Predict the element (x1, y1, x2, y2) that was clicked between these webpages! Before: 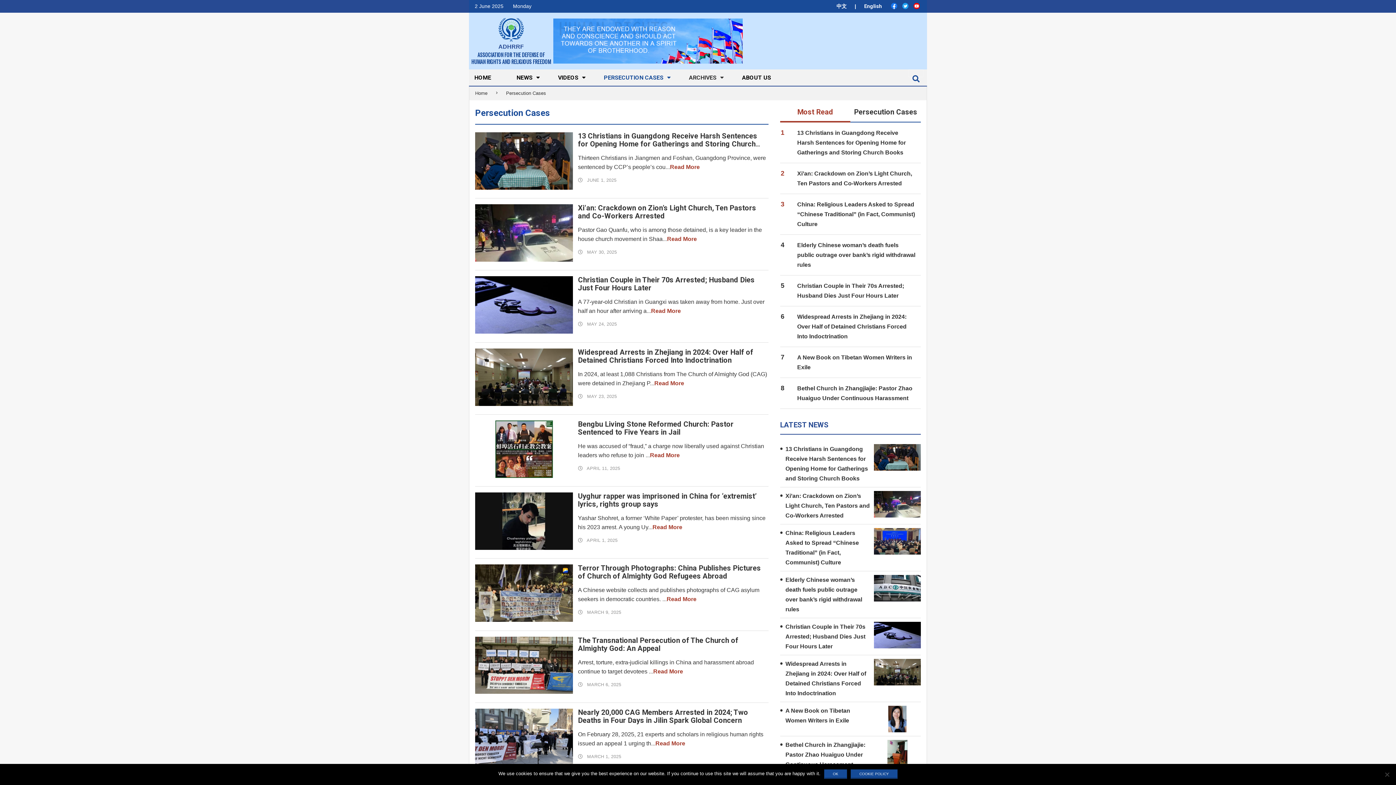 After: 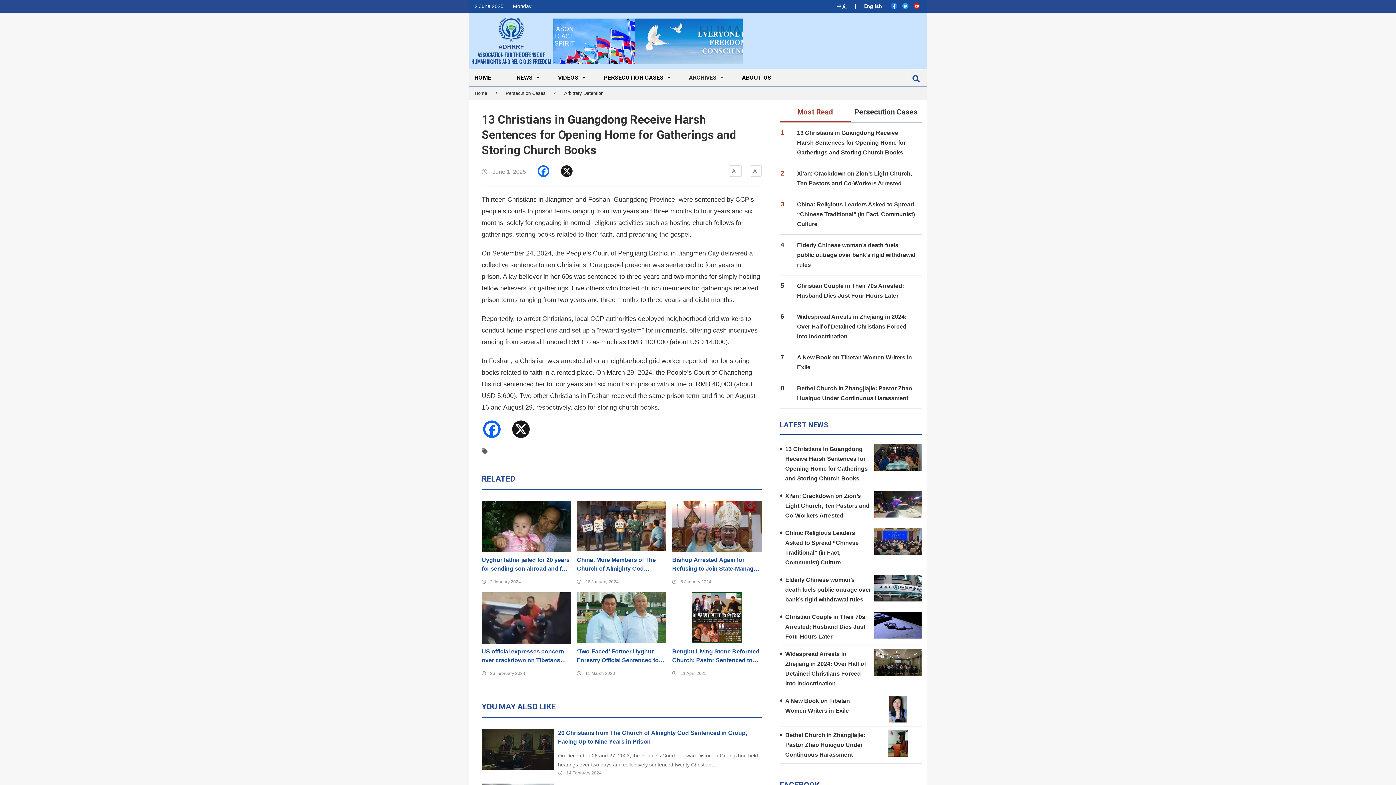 Action: bbox: (670, 164, 699, 170) label: Read More